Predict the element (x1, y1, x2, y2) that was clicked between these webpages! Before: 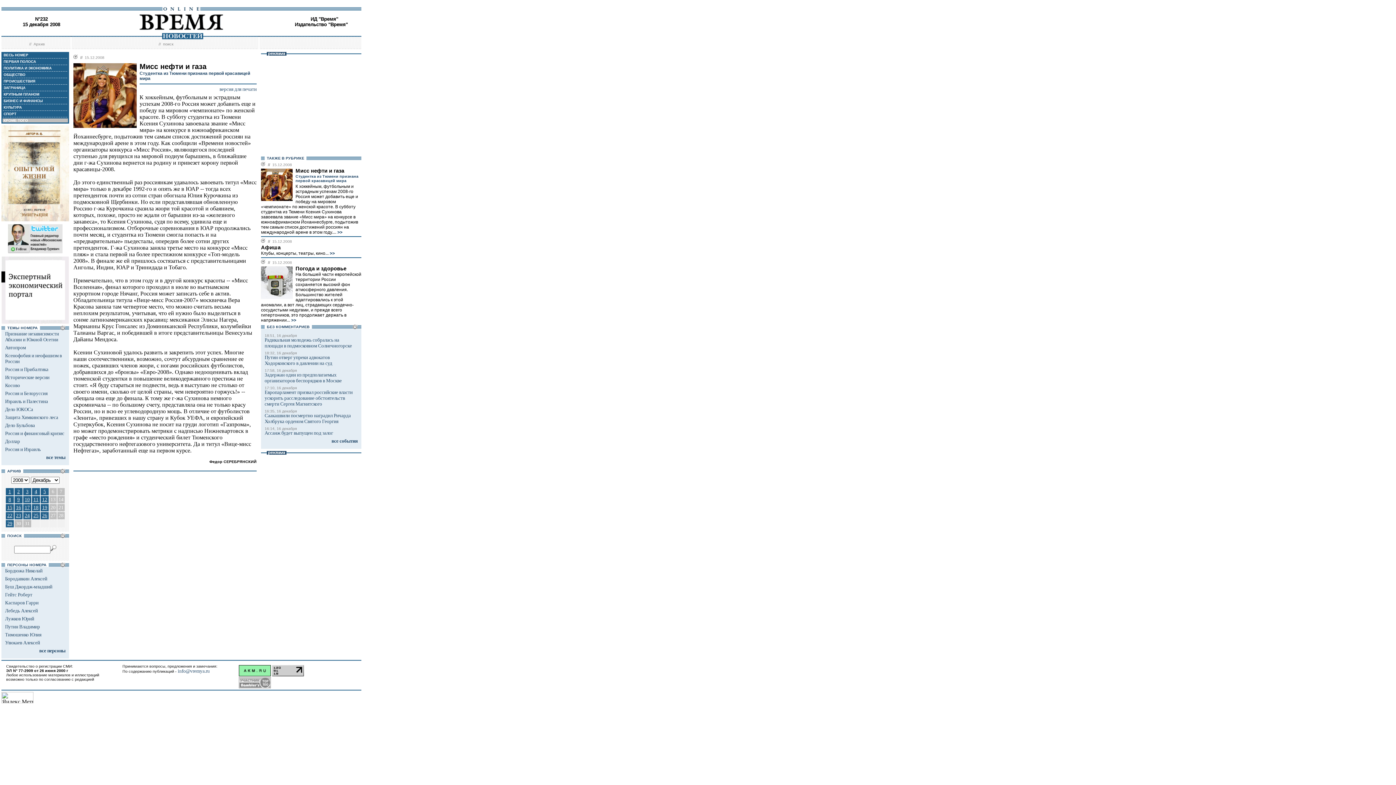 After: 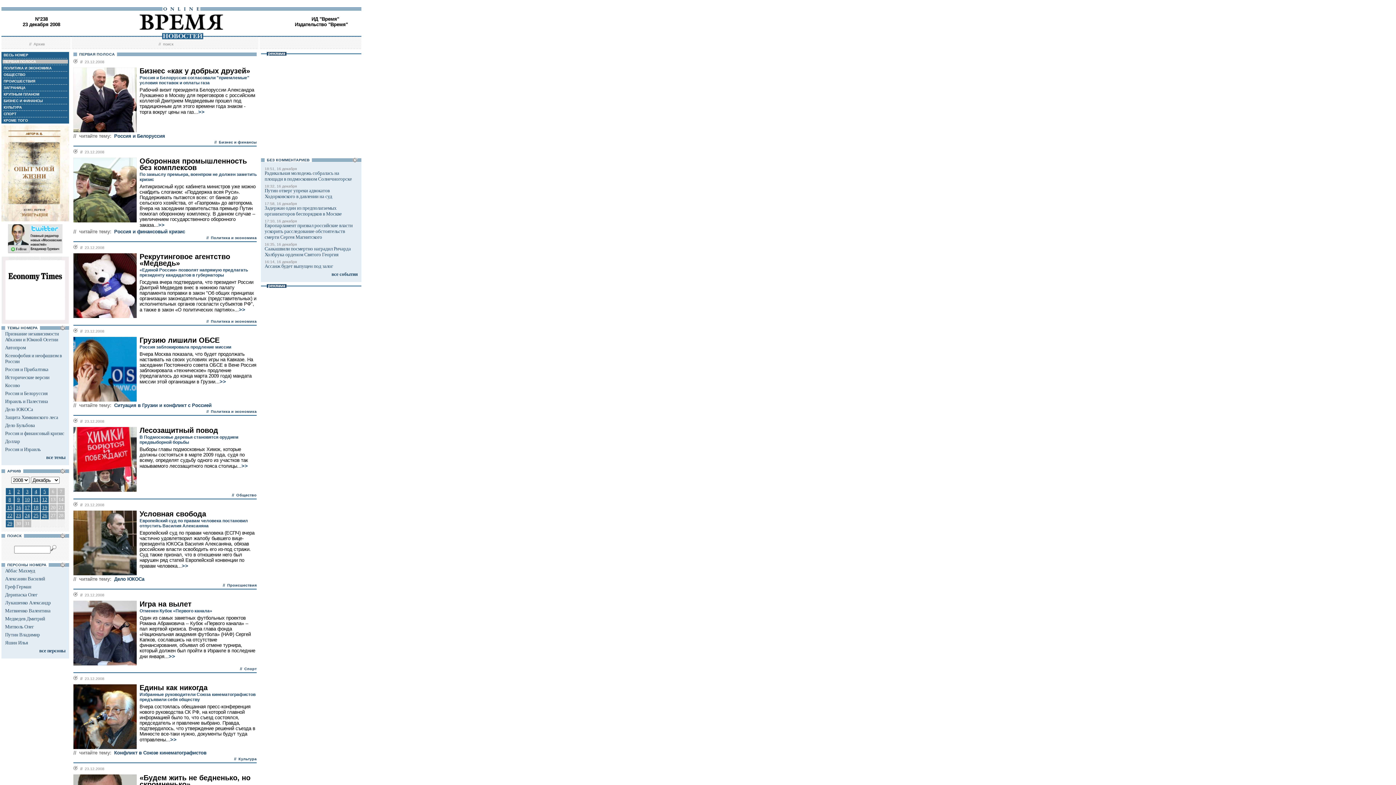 Action: label: 23 bbox: (14, 512, 22, 519)